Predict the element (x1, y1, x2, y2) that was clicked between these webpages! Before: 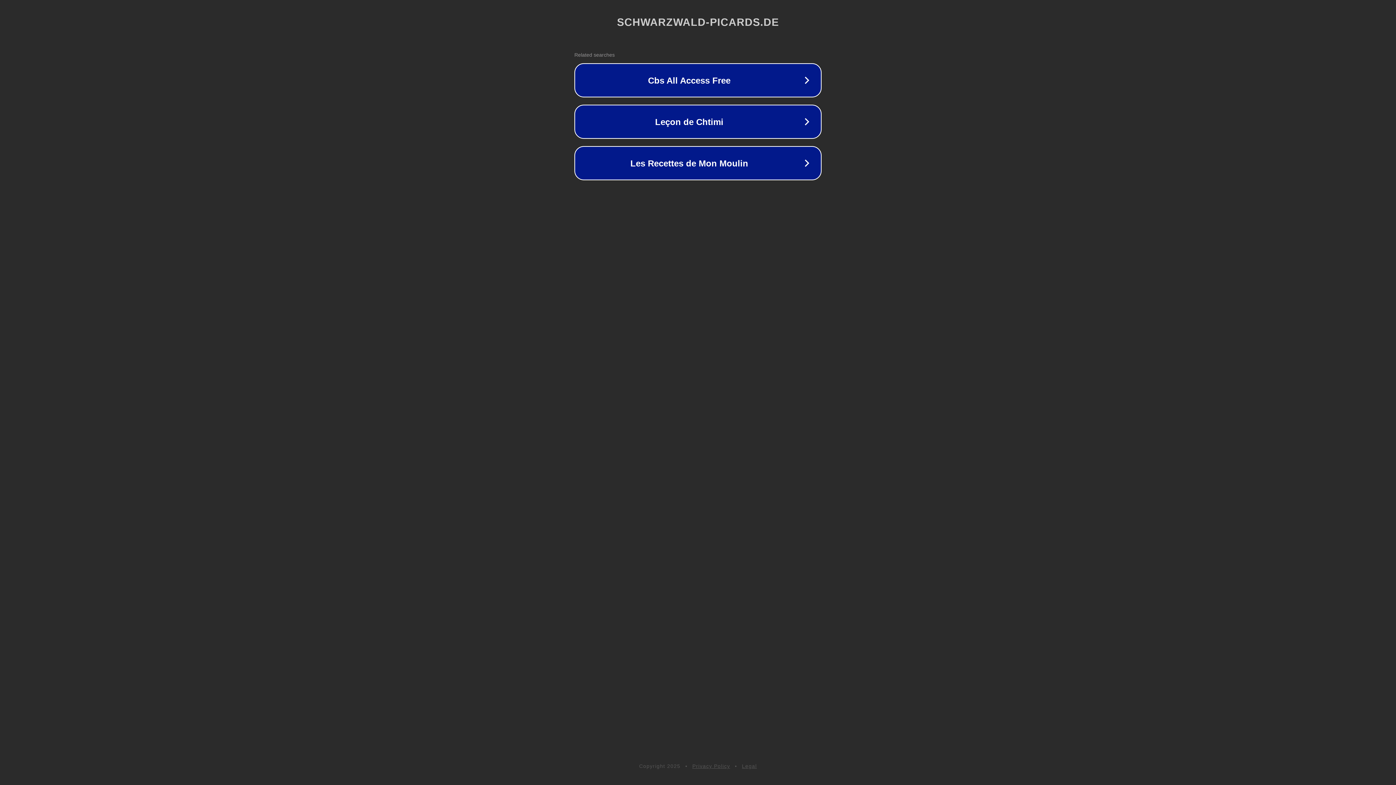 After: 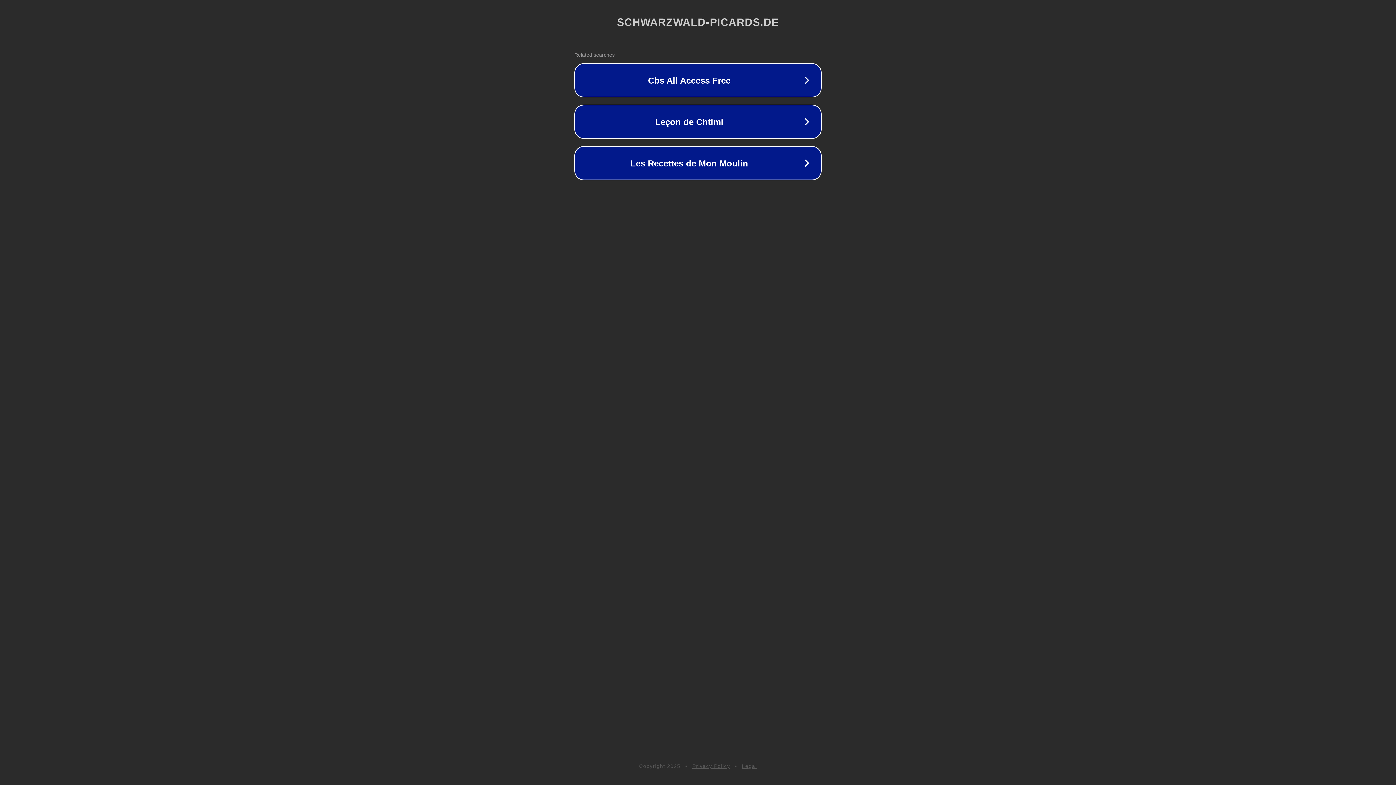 Action: label: Legal bbox: (742, 763, 757, 769)